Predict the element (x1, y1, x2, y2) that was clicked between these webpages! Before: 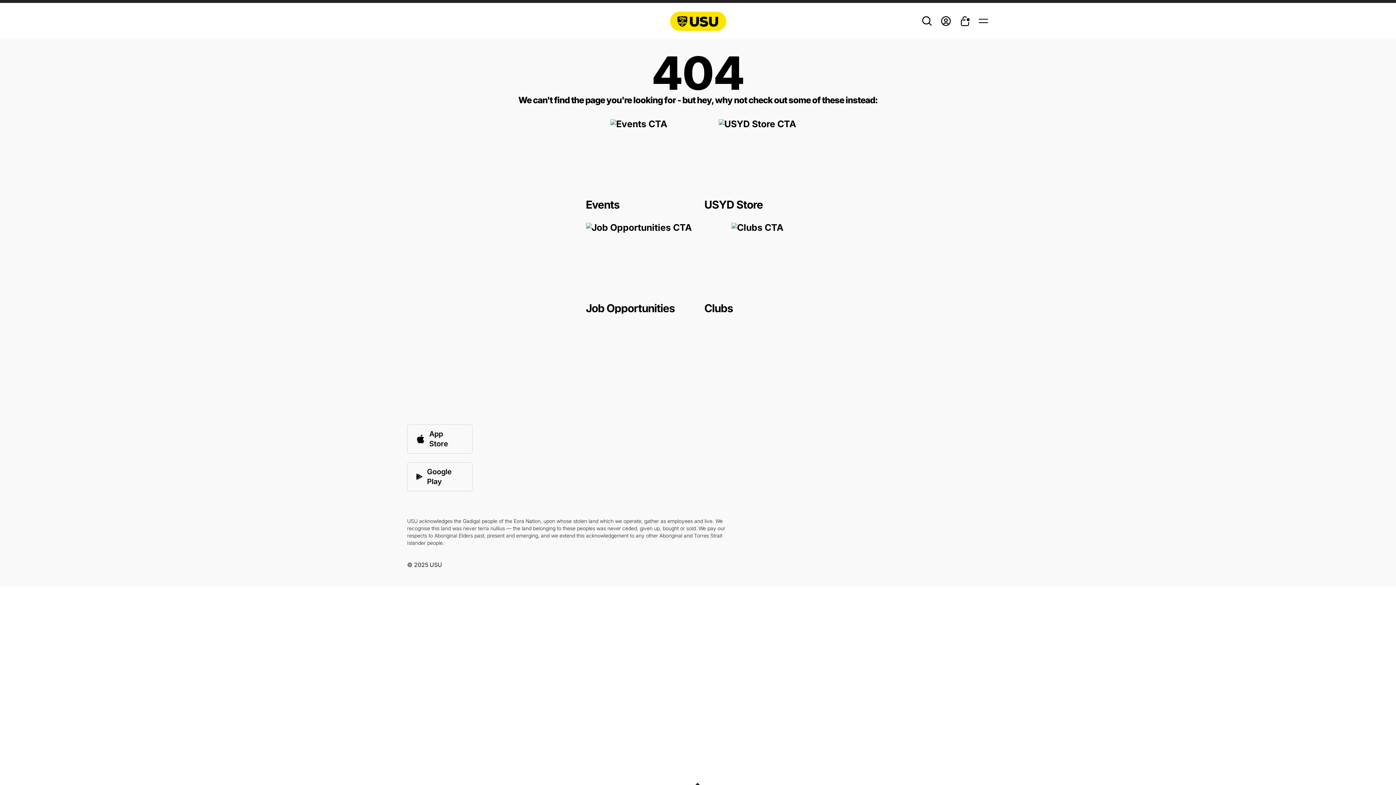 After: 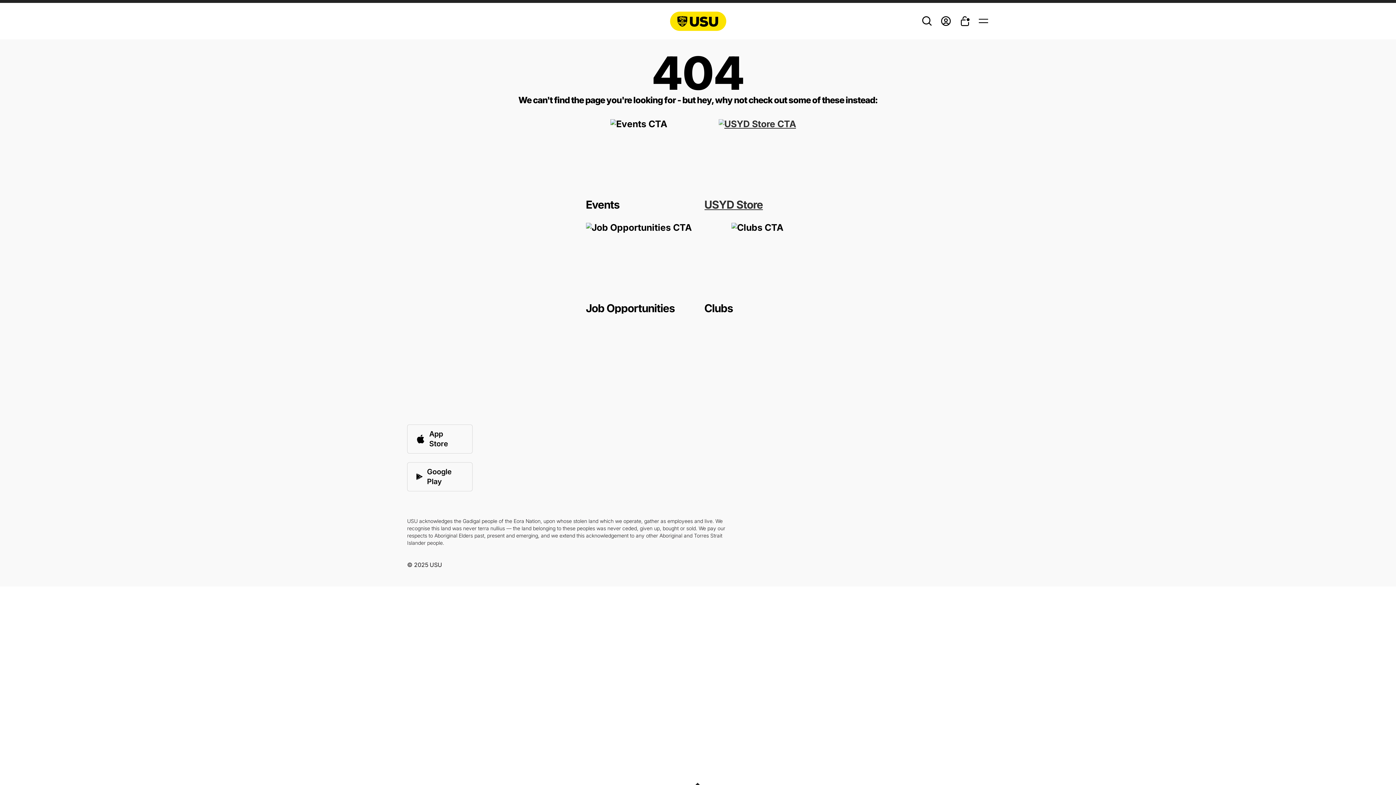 Action: bbox: (704, 119, 810, 210) label: USYD Store